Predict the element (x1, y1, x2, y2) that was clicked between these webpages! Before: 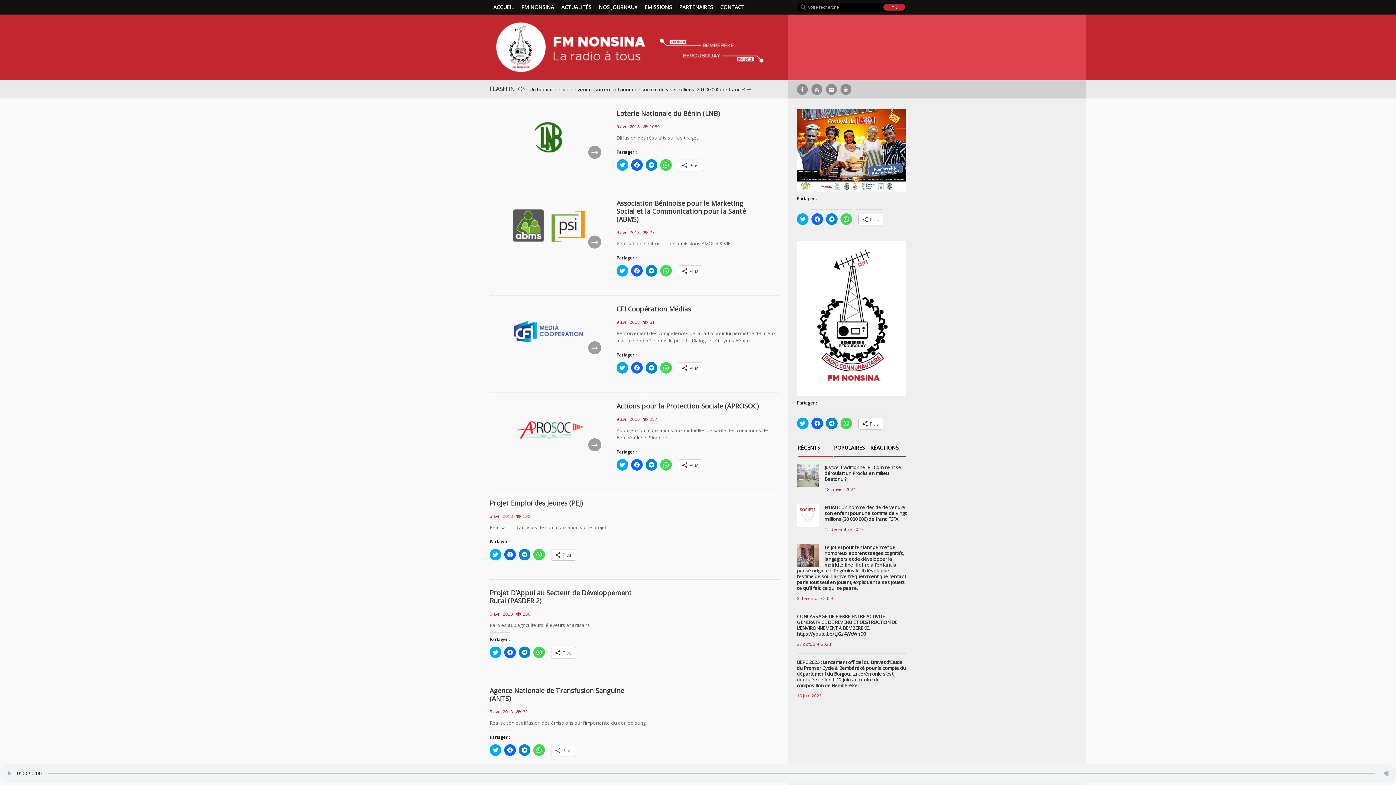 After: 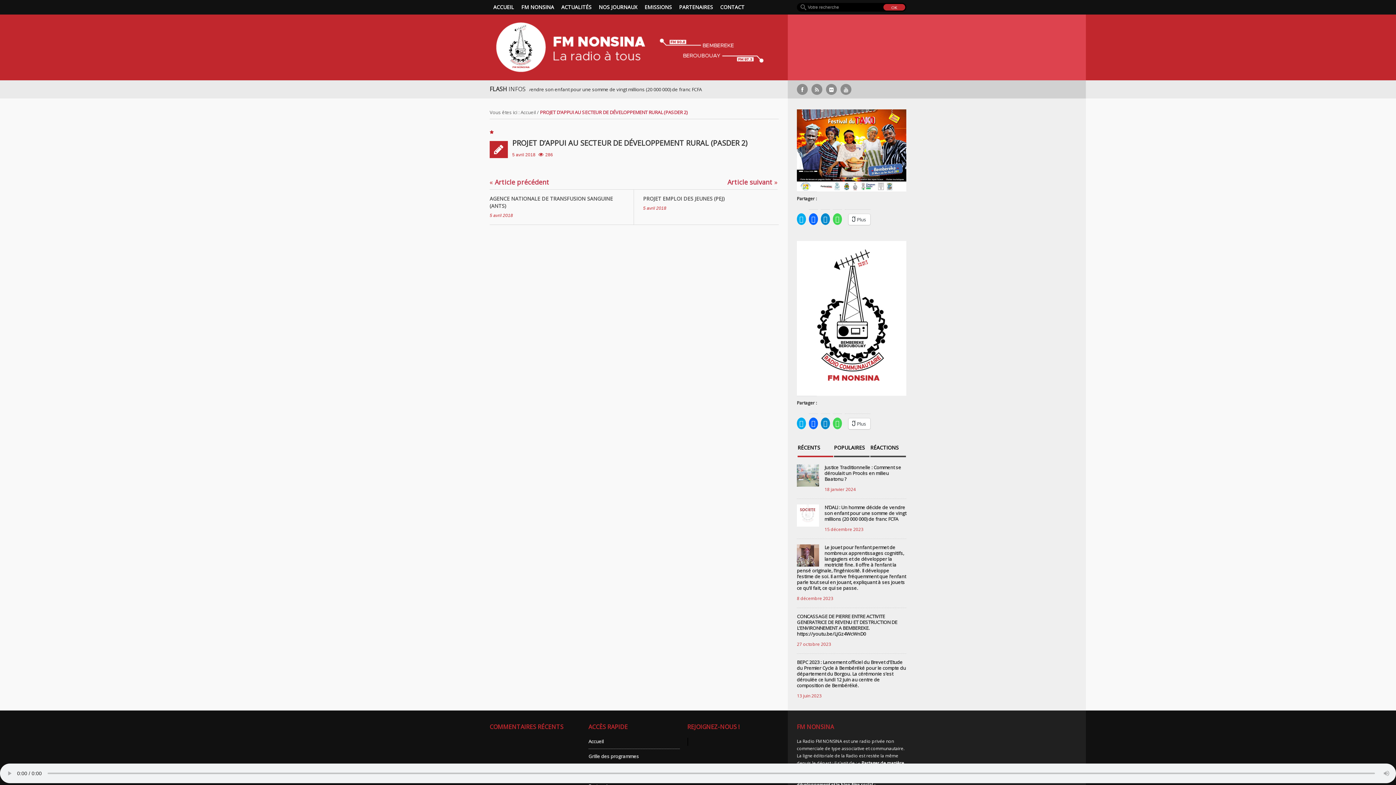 Action: bbox: (489, 589, 634, 605) label: Projet D’Appui au Secteur de Développement Rural (PASDER 2)